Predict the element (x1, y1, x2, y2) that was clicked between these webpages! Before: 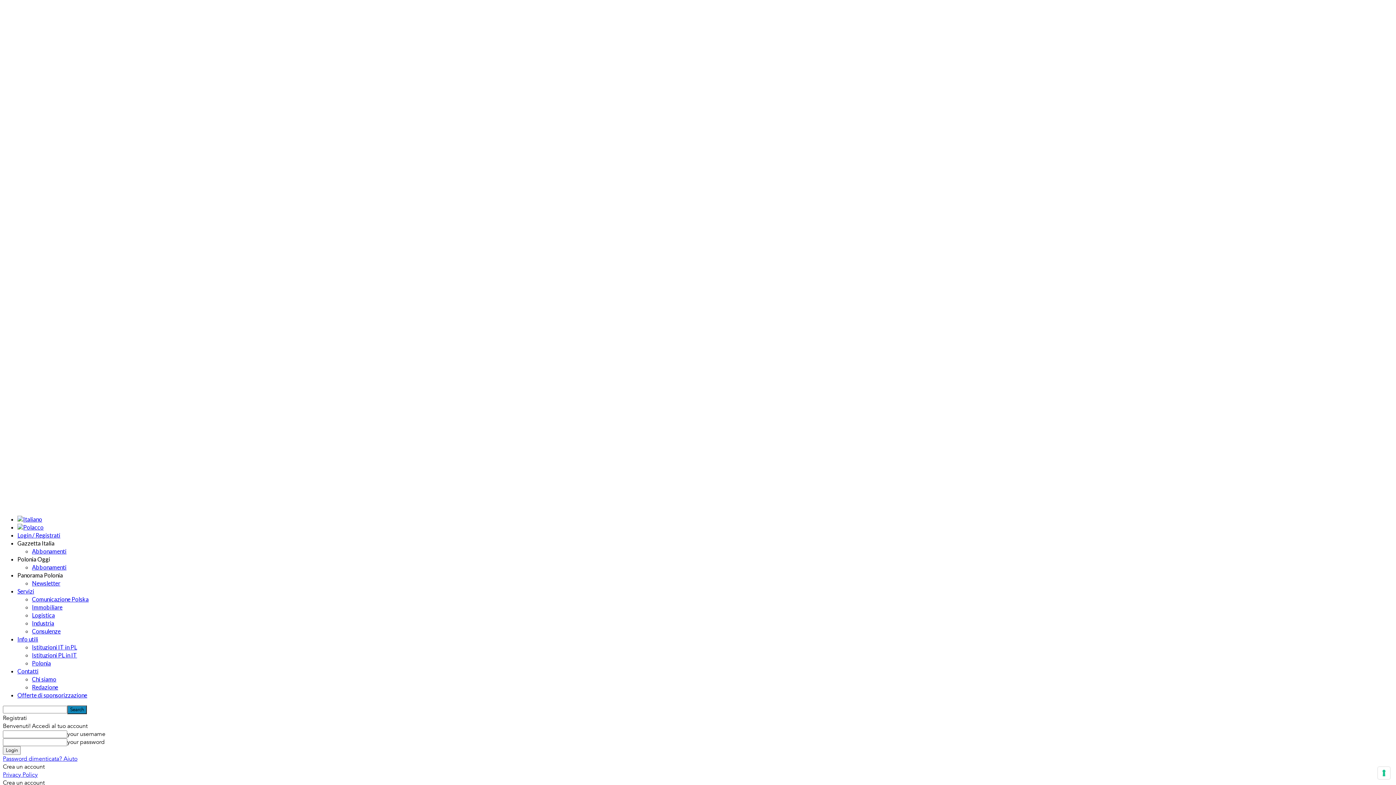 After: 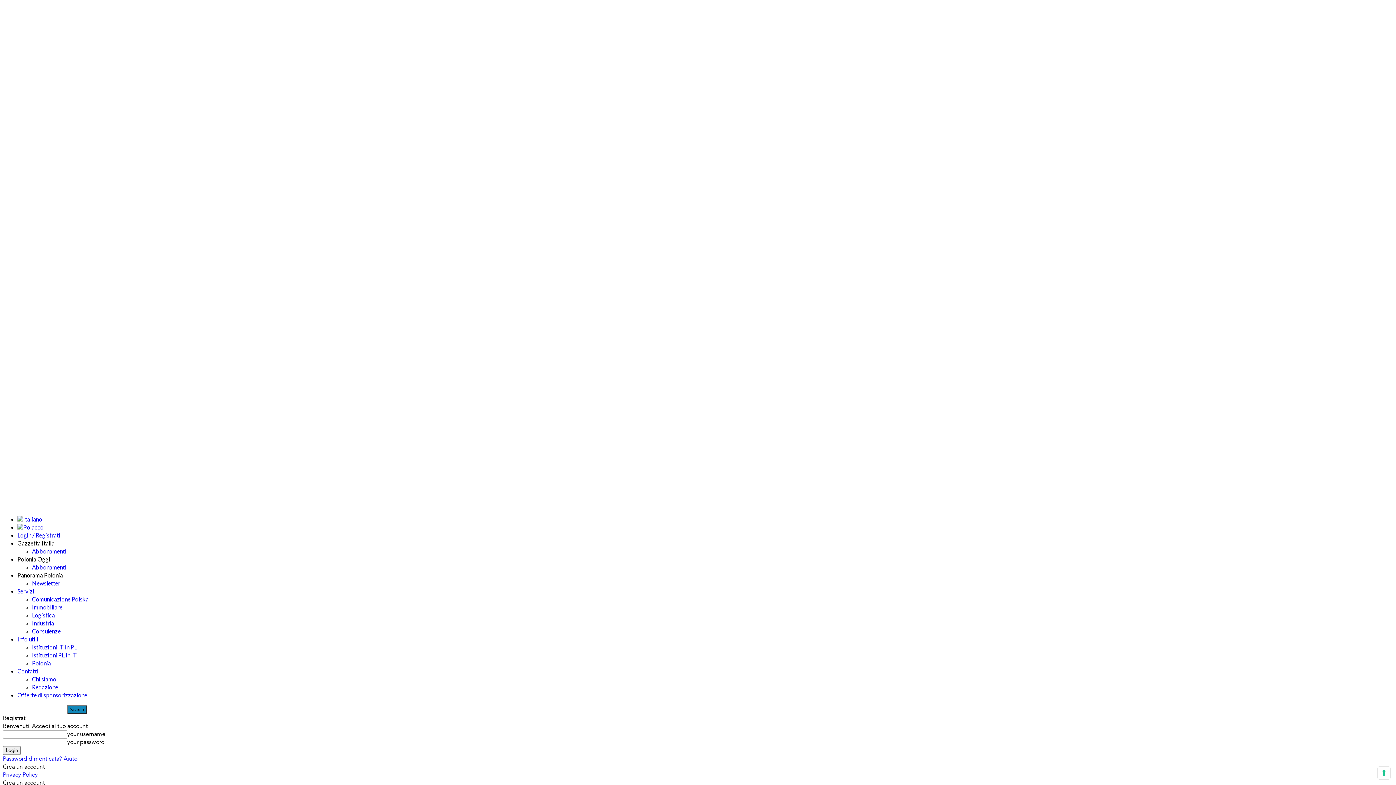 Action: bbox: (32, 684, 58, 690) label: Redazione